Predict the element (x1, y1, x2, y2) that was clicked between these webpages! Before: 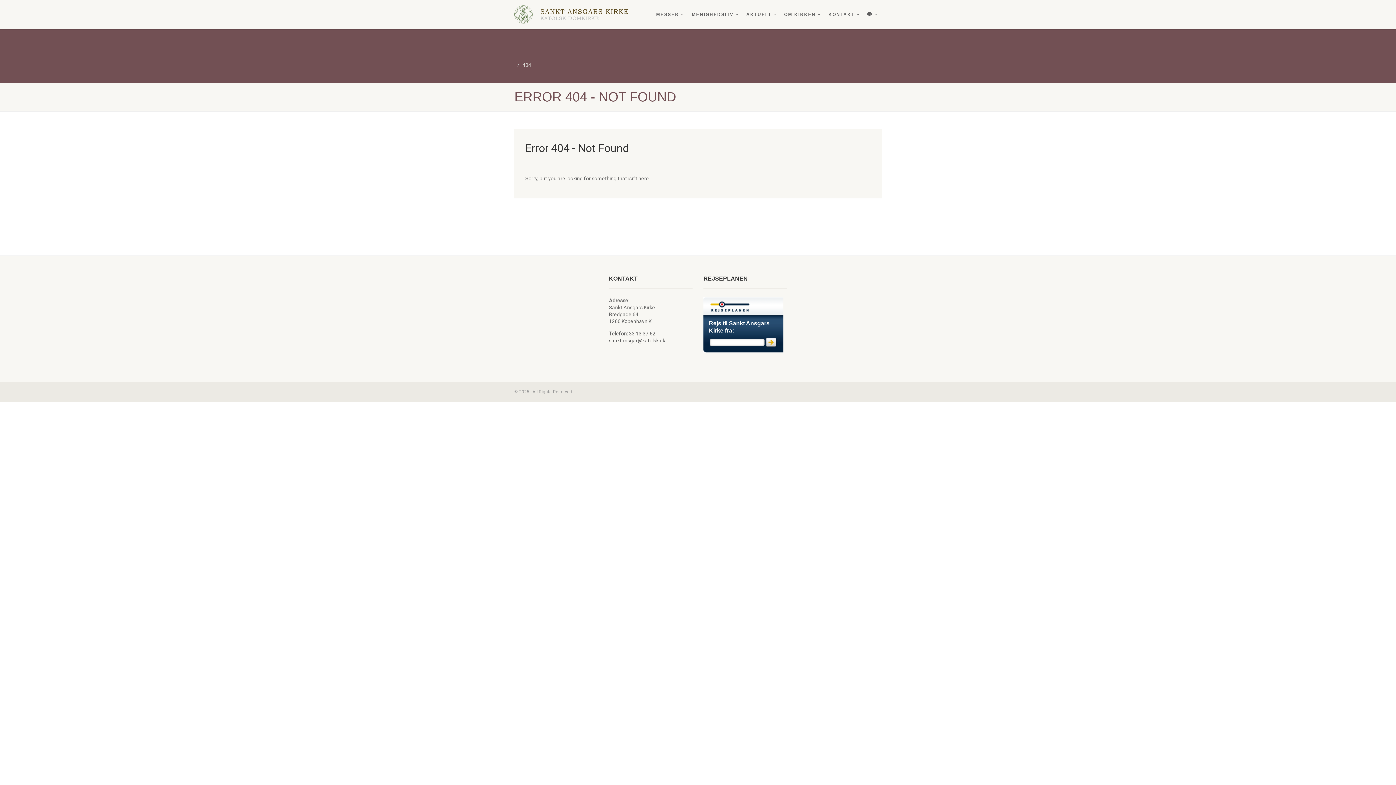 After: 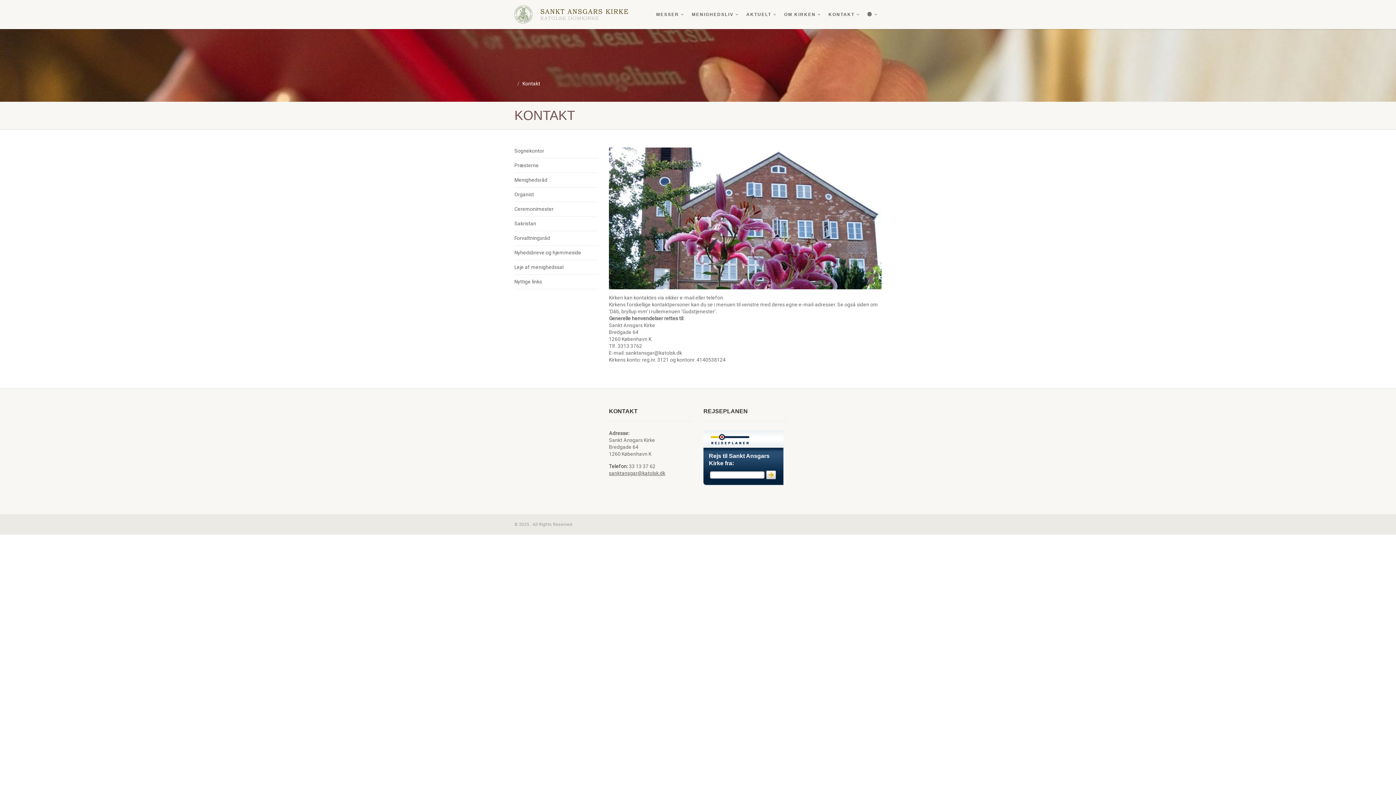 Action: label: KONTAKT  bbox: (828, 0, 860, 29)